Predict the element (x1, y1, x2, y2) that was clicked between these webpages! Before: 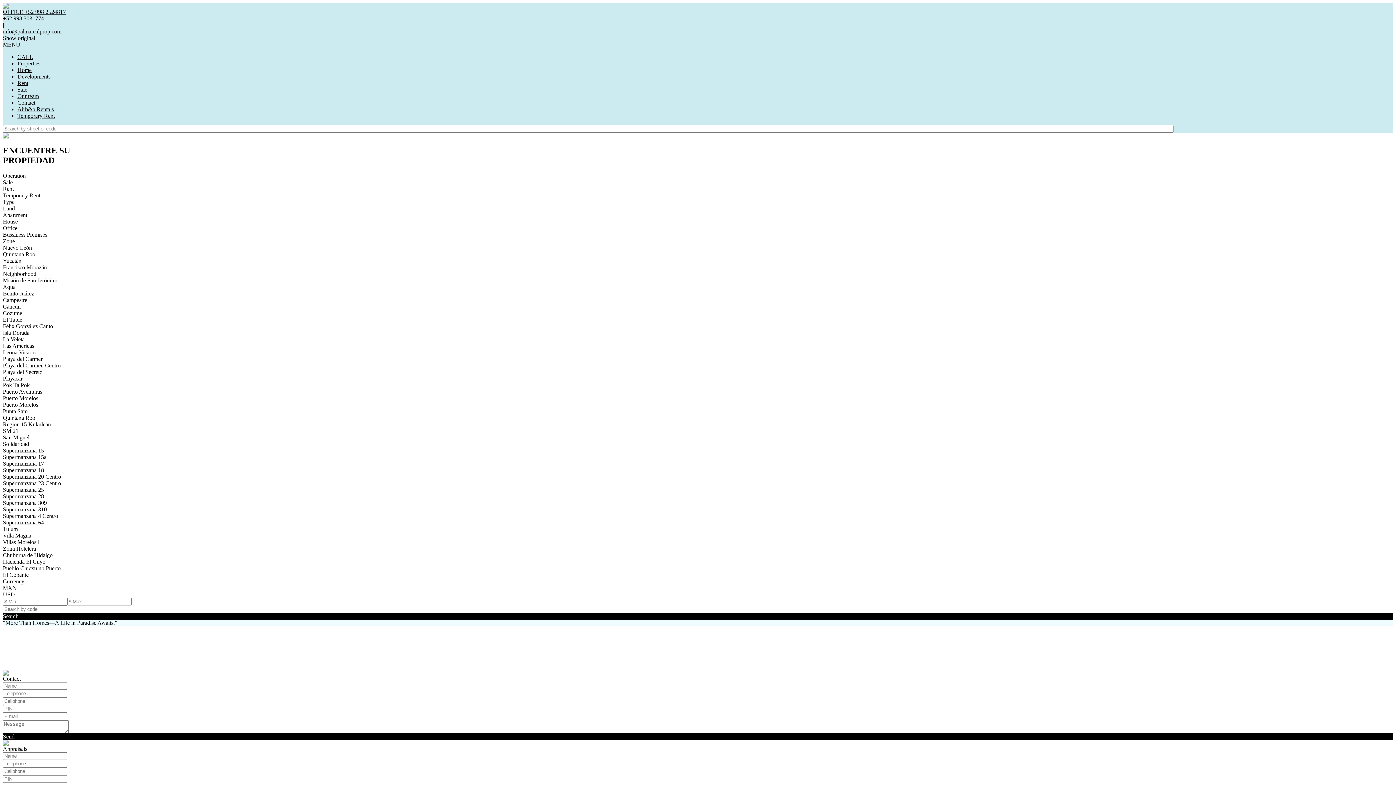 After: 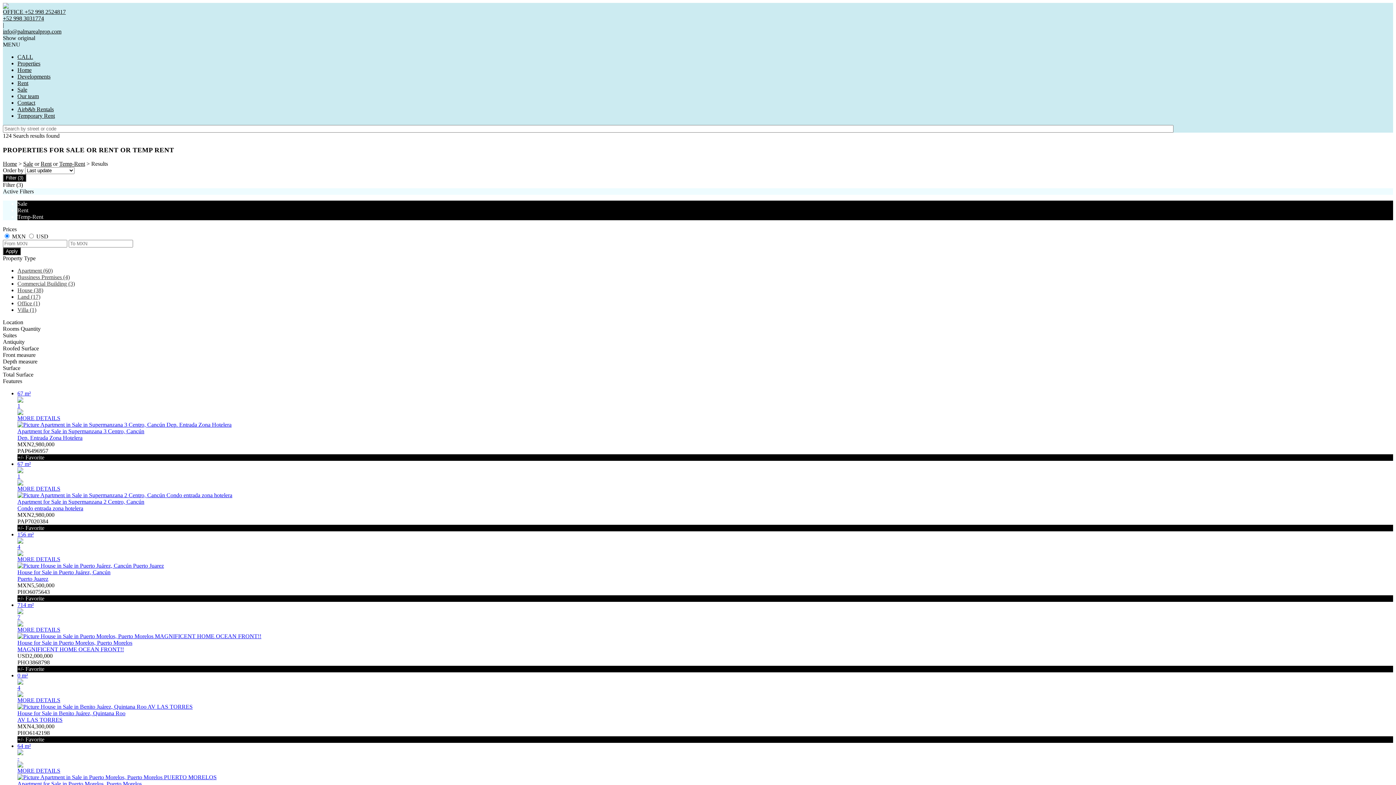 Action: label: Properties bbox: (17, 60, 40, 66)